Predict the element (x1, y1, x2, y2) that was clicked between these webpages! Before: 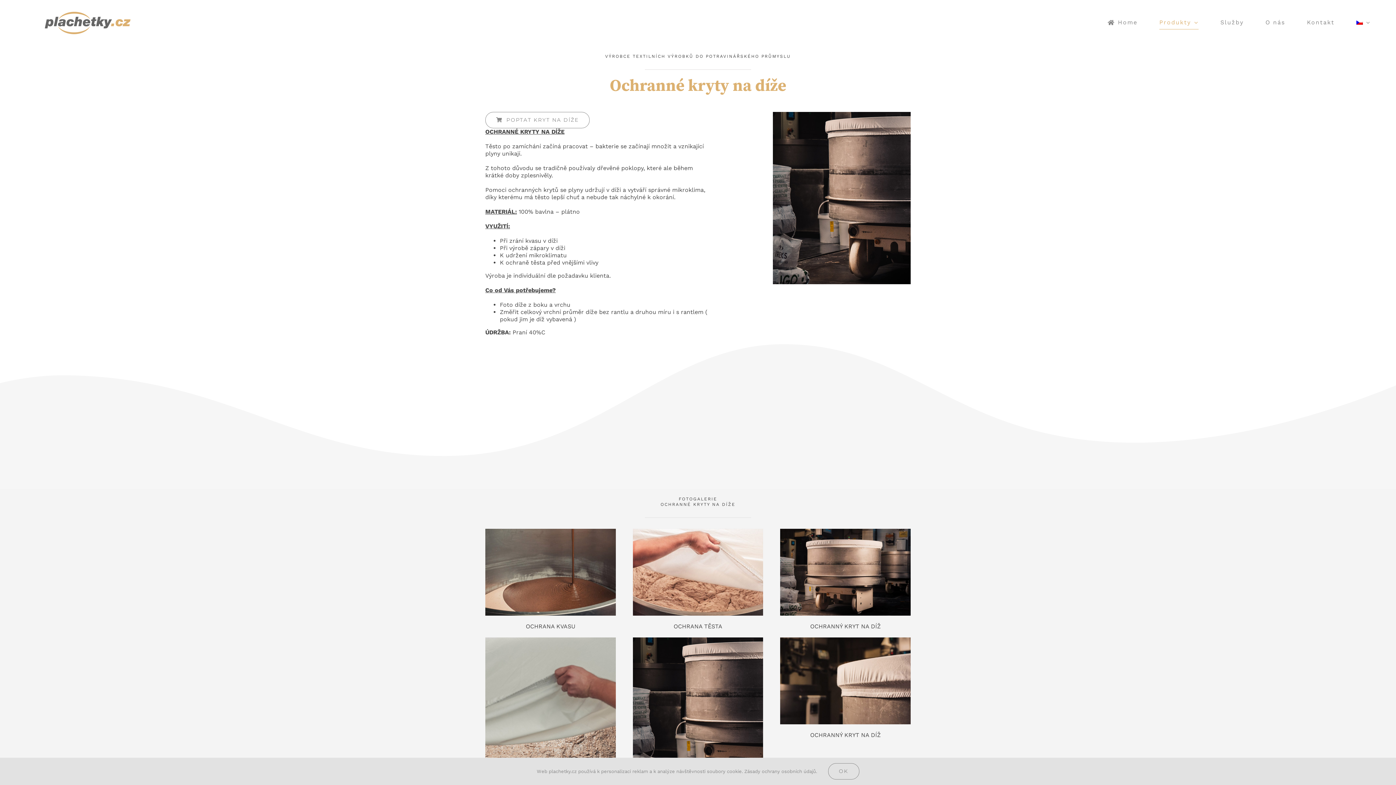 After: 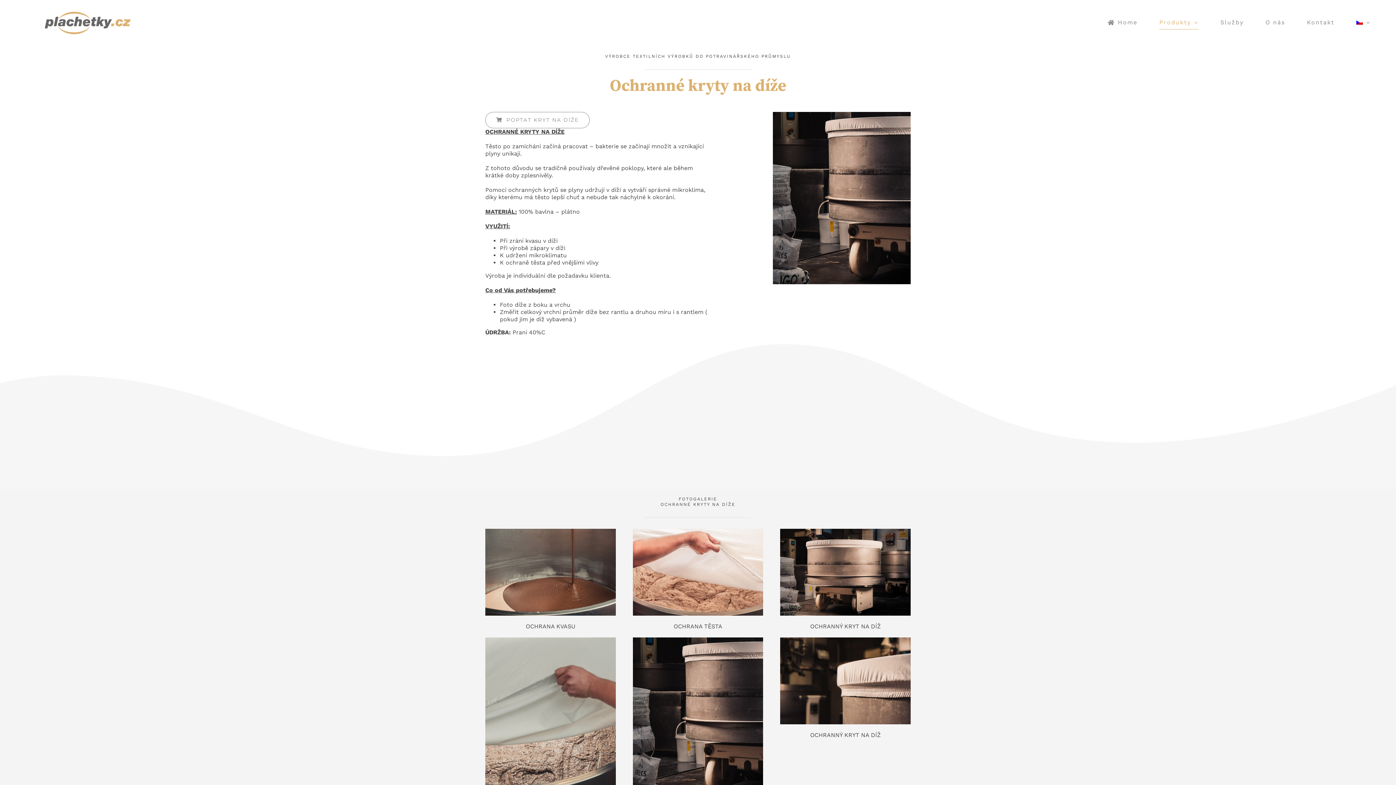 Action: bbox: (828, 763, 859, 780) label: OK